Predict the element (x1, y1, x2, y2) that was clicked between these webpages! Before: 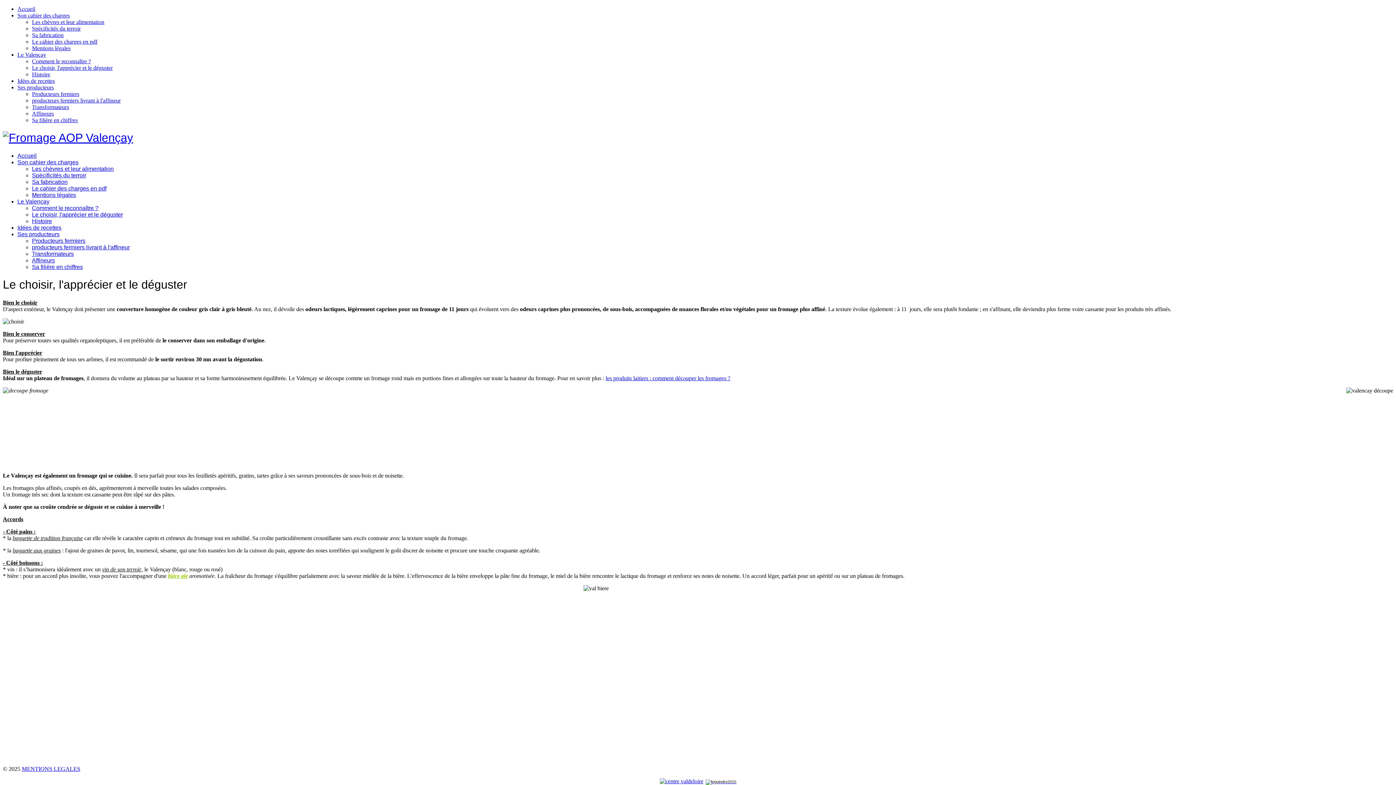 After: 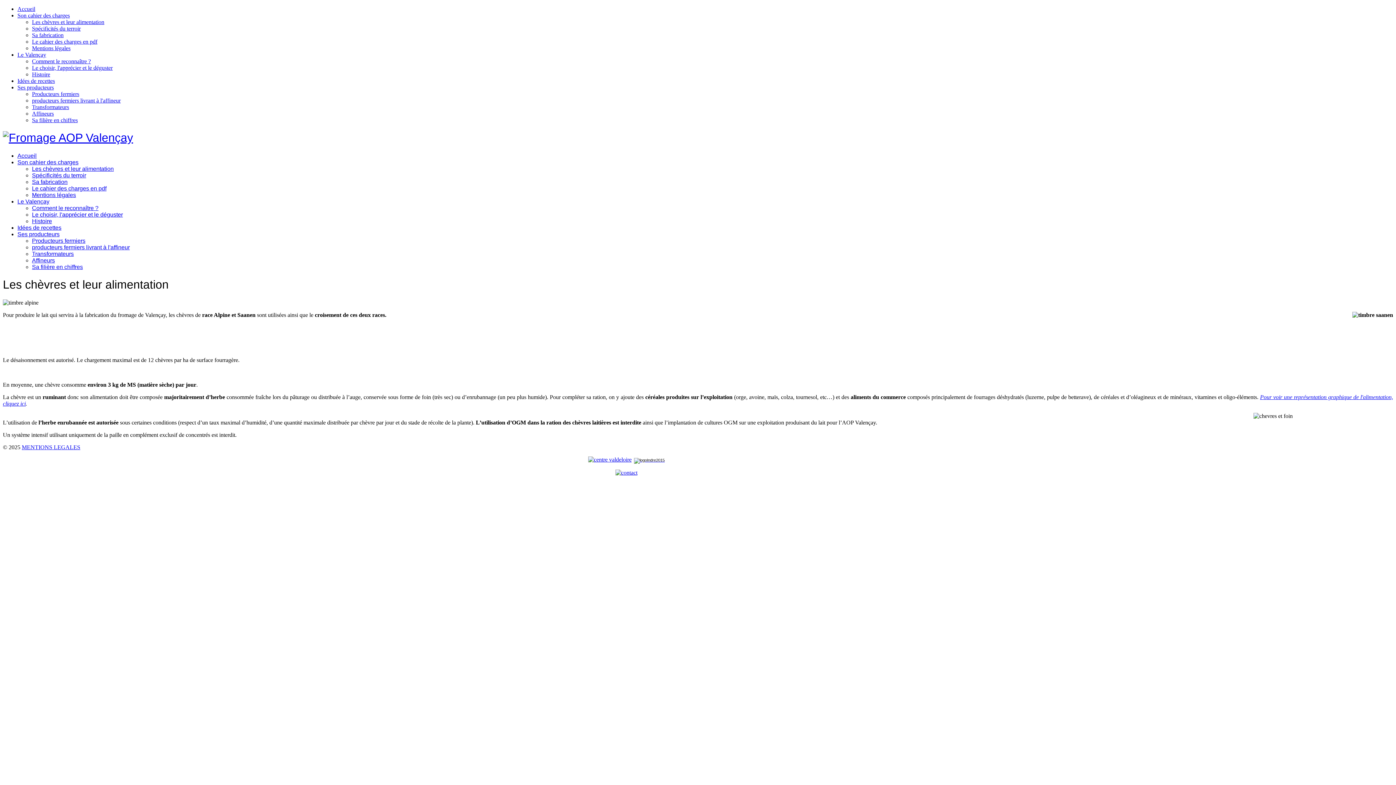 Action: label: Les chèvres et leur alimentation bbox: (32, 18, 104, 25)